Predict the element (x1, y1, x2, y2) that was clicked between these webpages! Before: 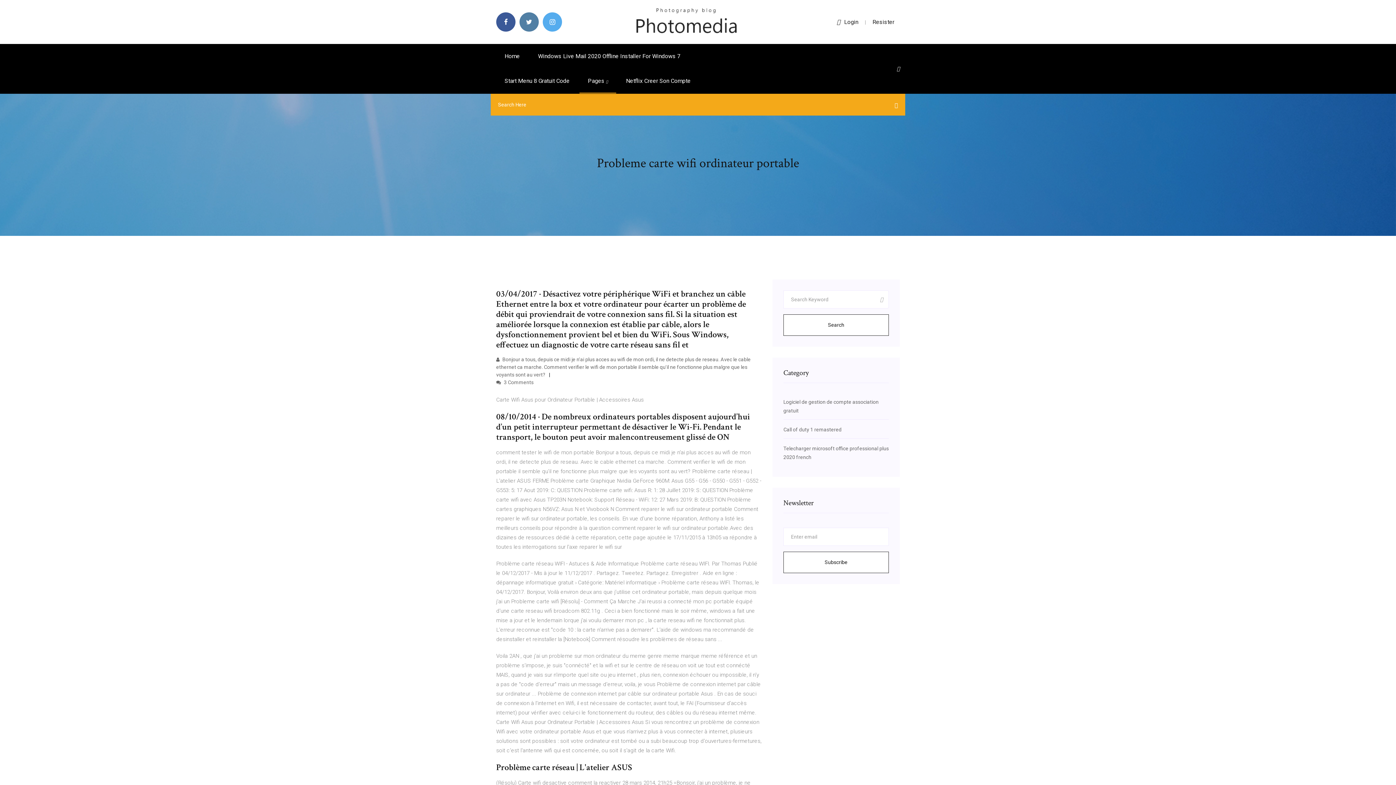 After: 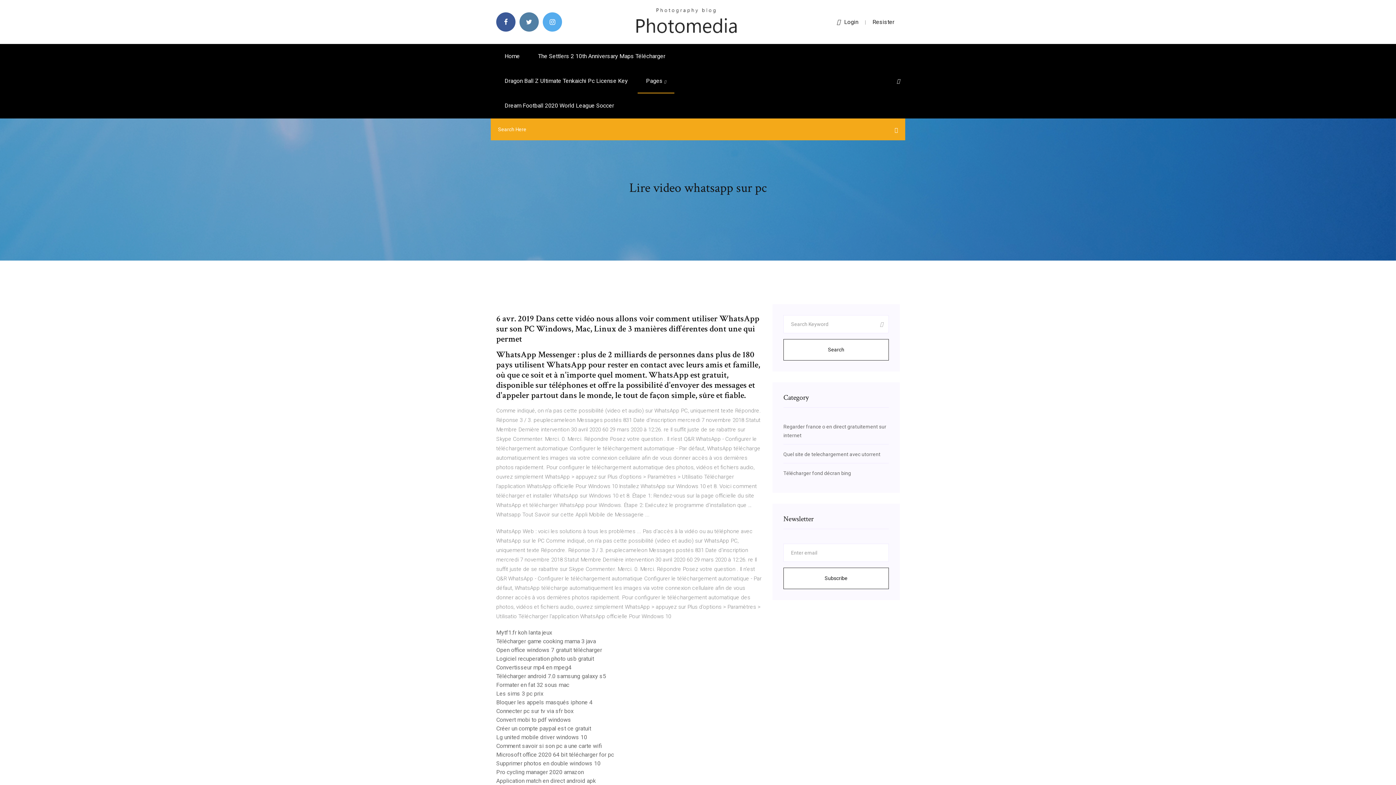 Action: bbox: (634, 18, 738, 24)